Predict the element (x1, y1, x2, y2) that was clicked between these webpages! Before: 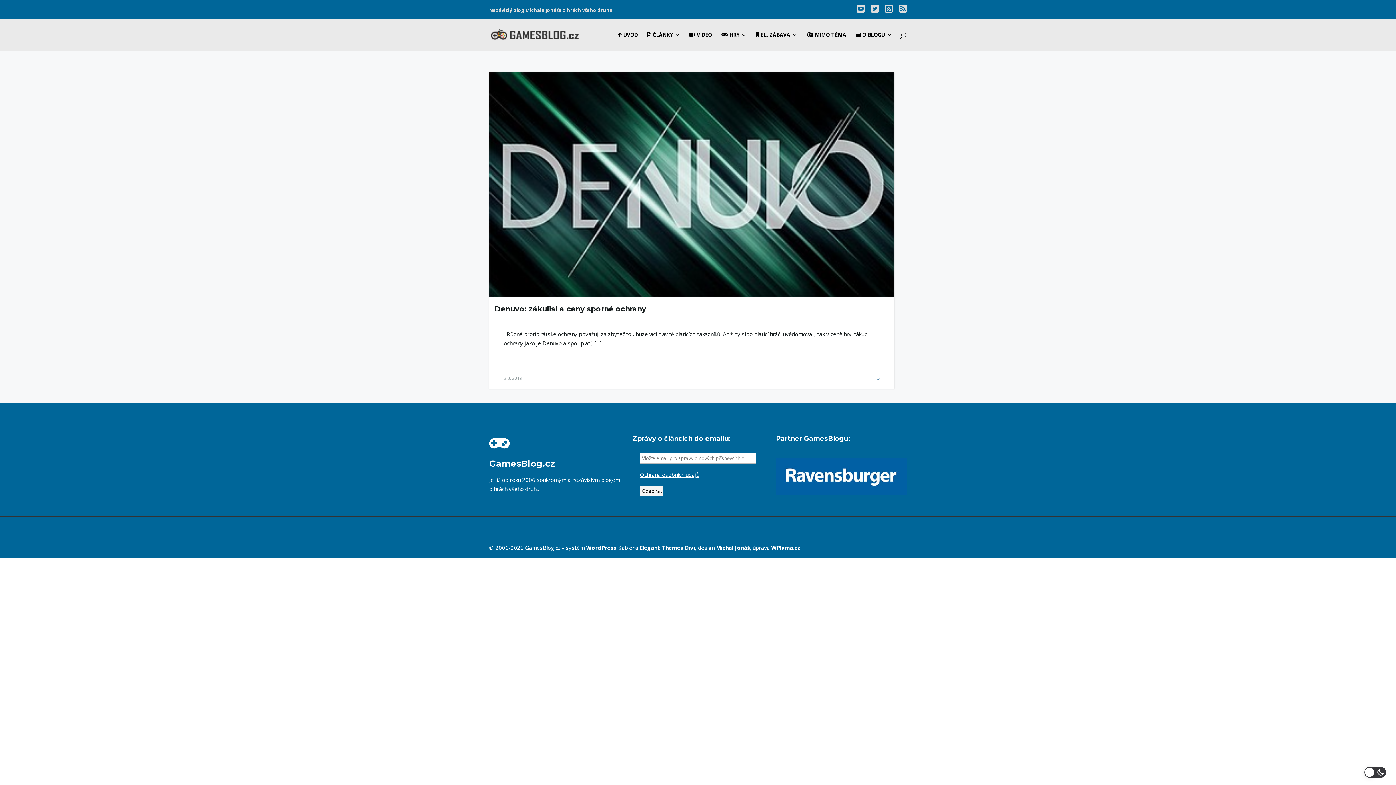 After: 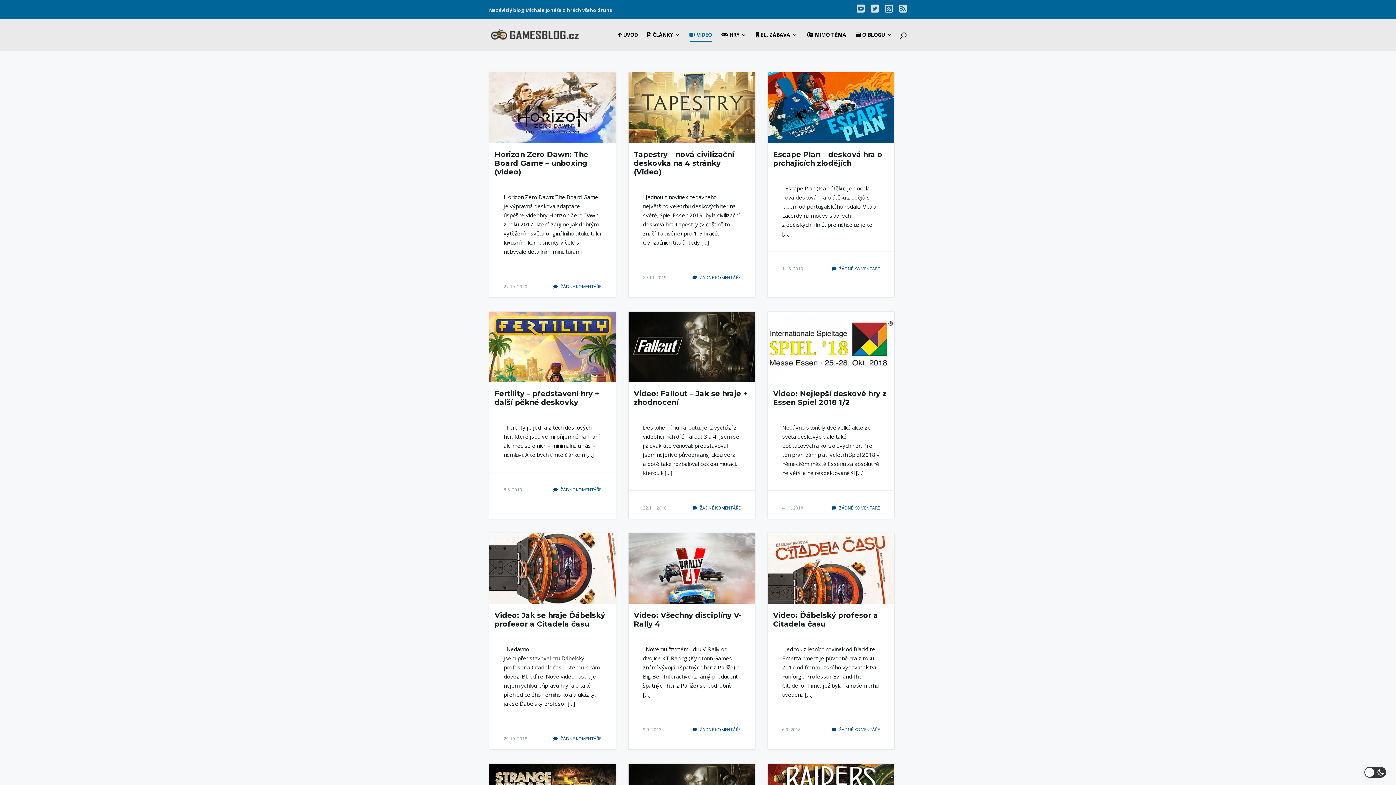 Action: bbox: (689, 32, 712, 50) label:  VIDEO